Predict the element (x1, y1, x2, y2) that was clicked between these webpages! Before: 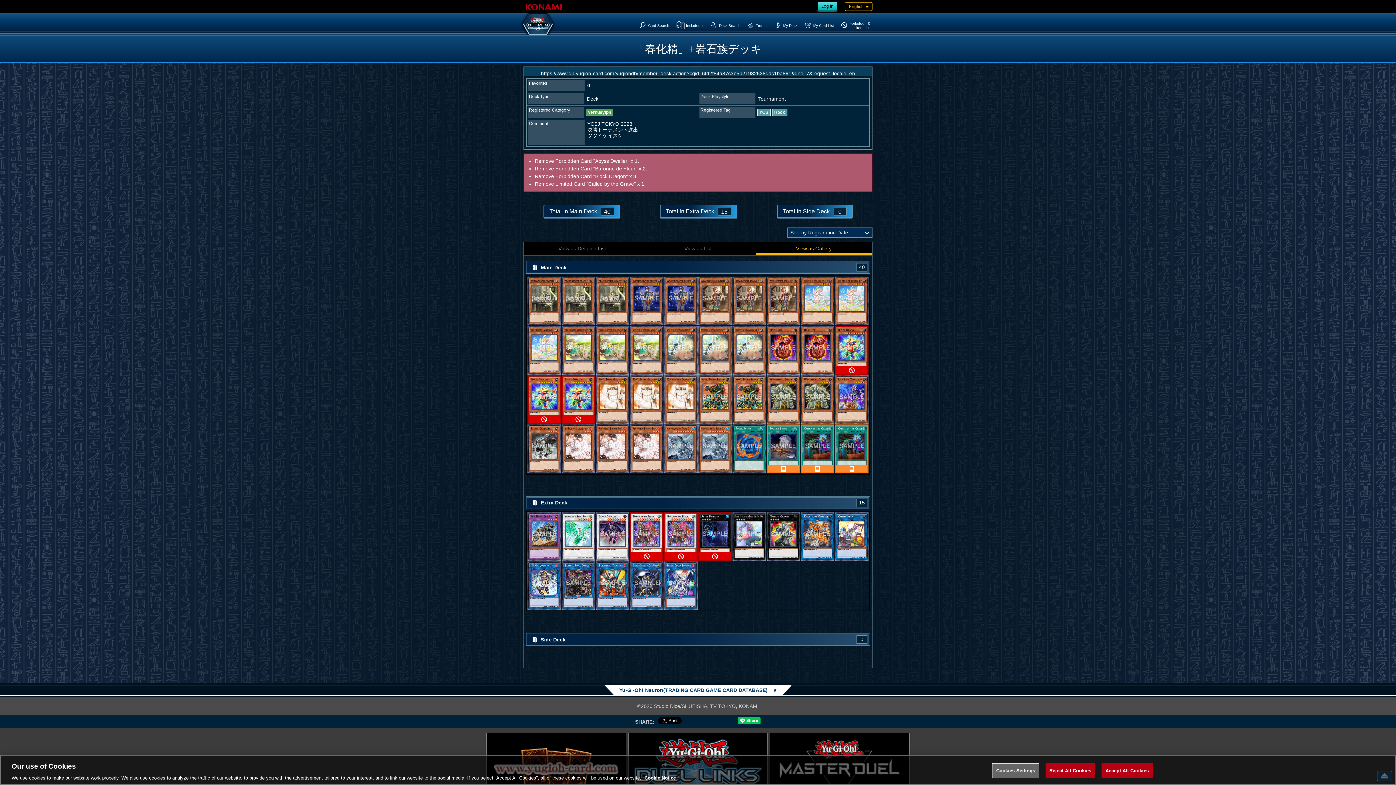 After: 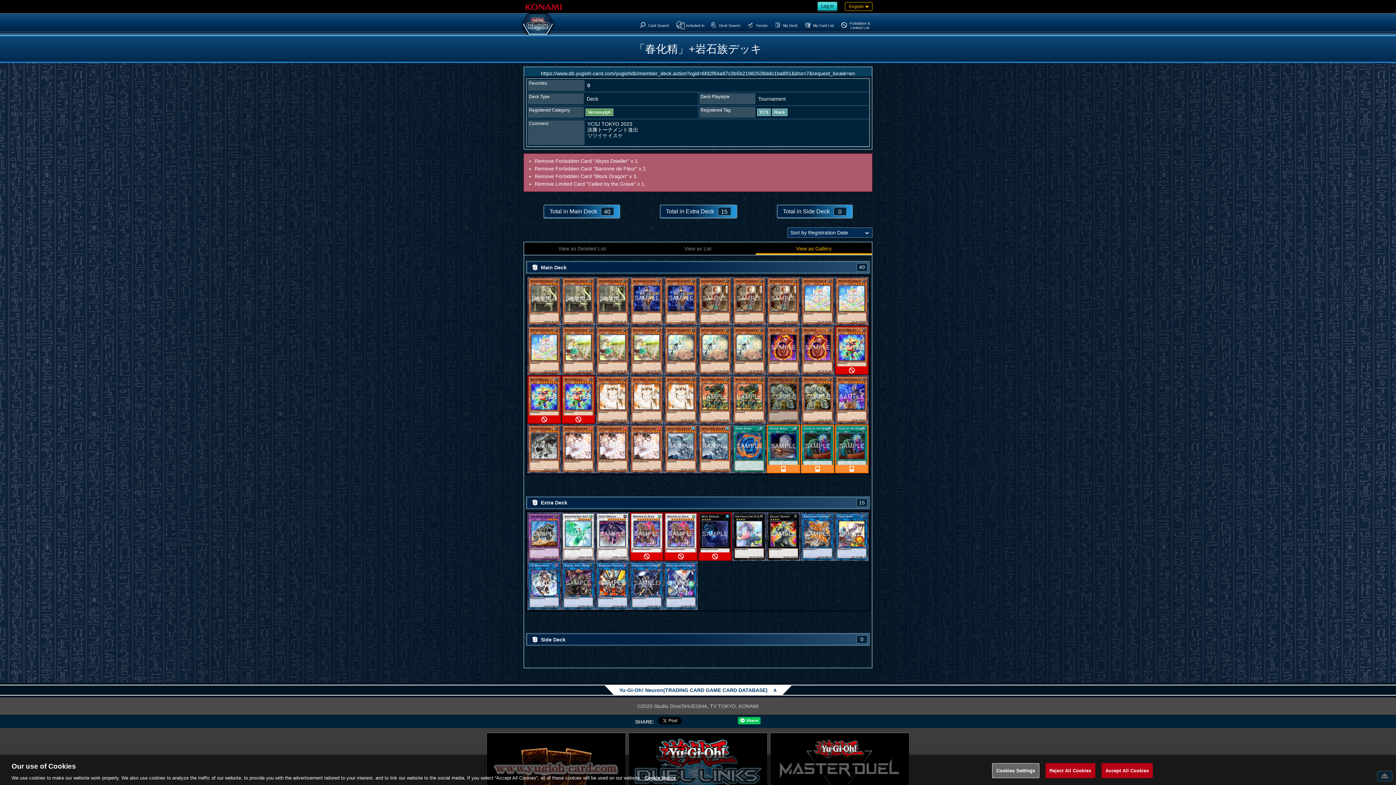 Action: bbox: (766, 375, 800, 424)